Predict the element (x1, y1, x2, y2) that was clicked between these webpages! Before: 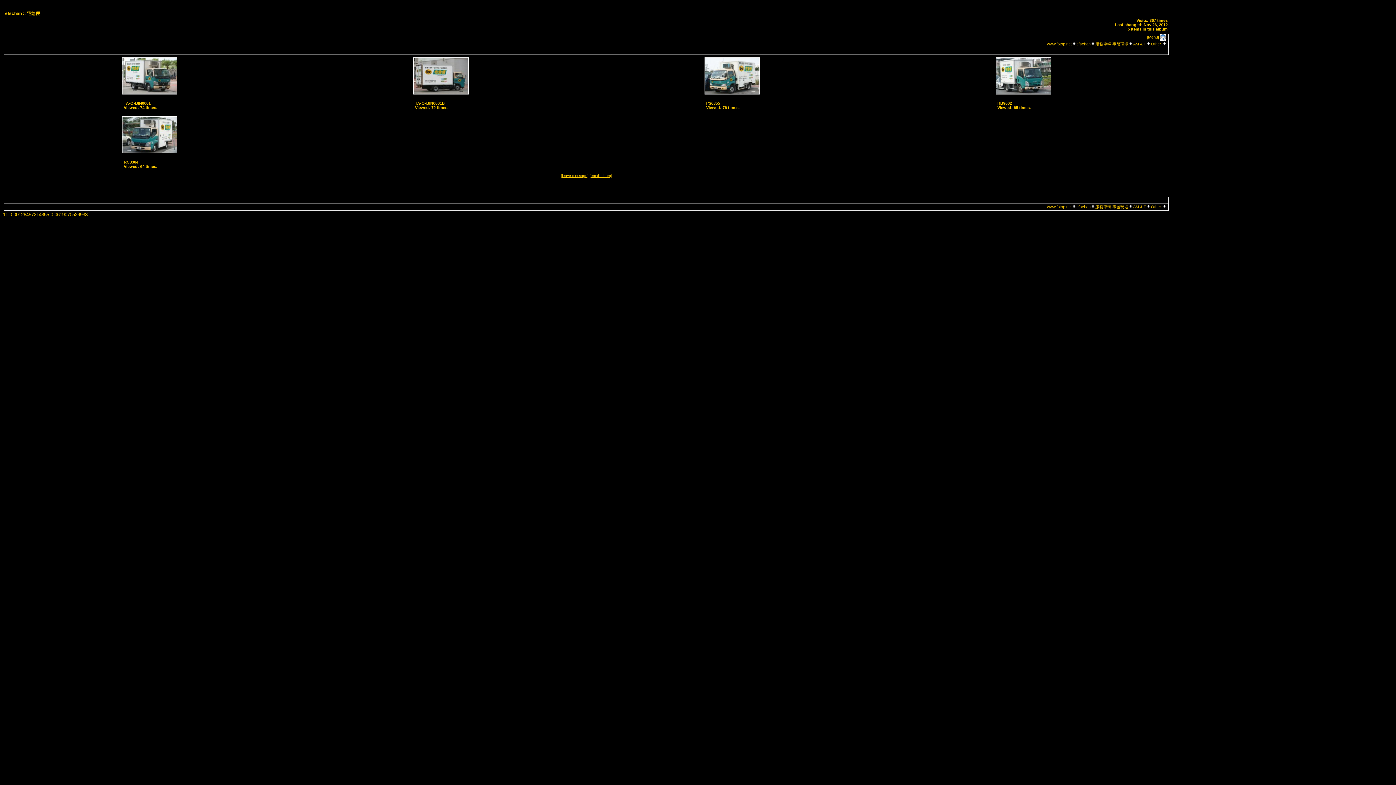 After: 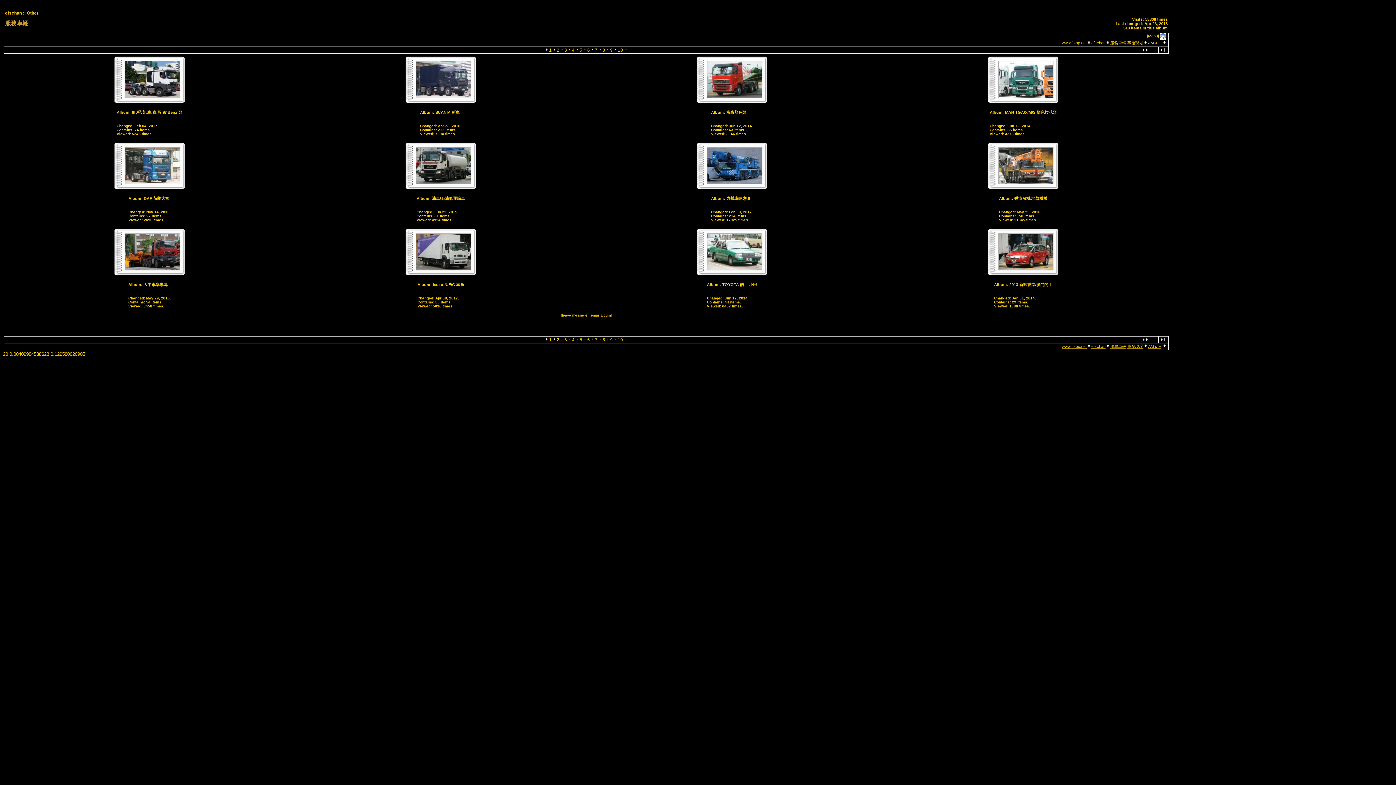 Action: bbox: (1151, 41, 1162, 46) label: Other 